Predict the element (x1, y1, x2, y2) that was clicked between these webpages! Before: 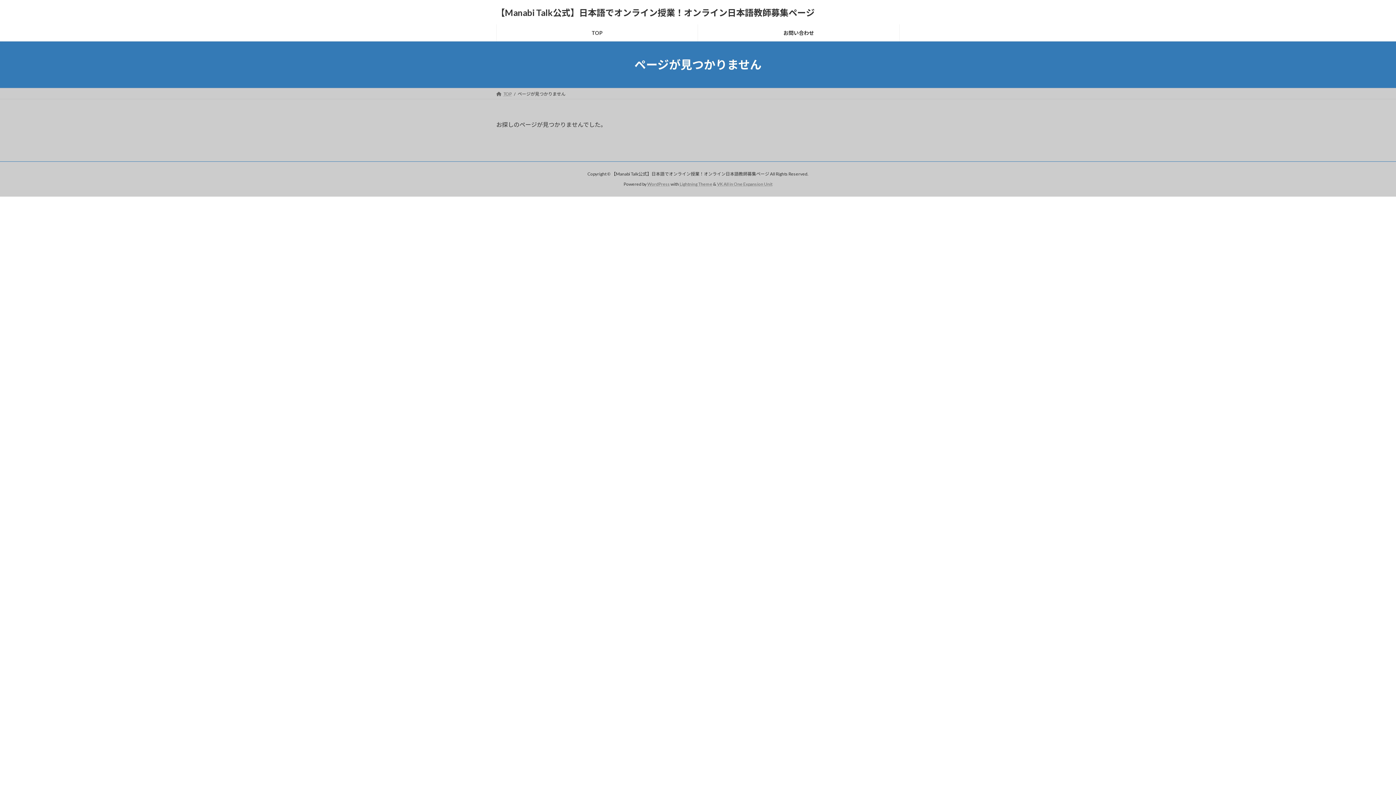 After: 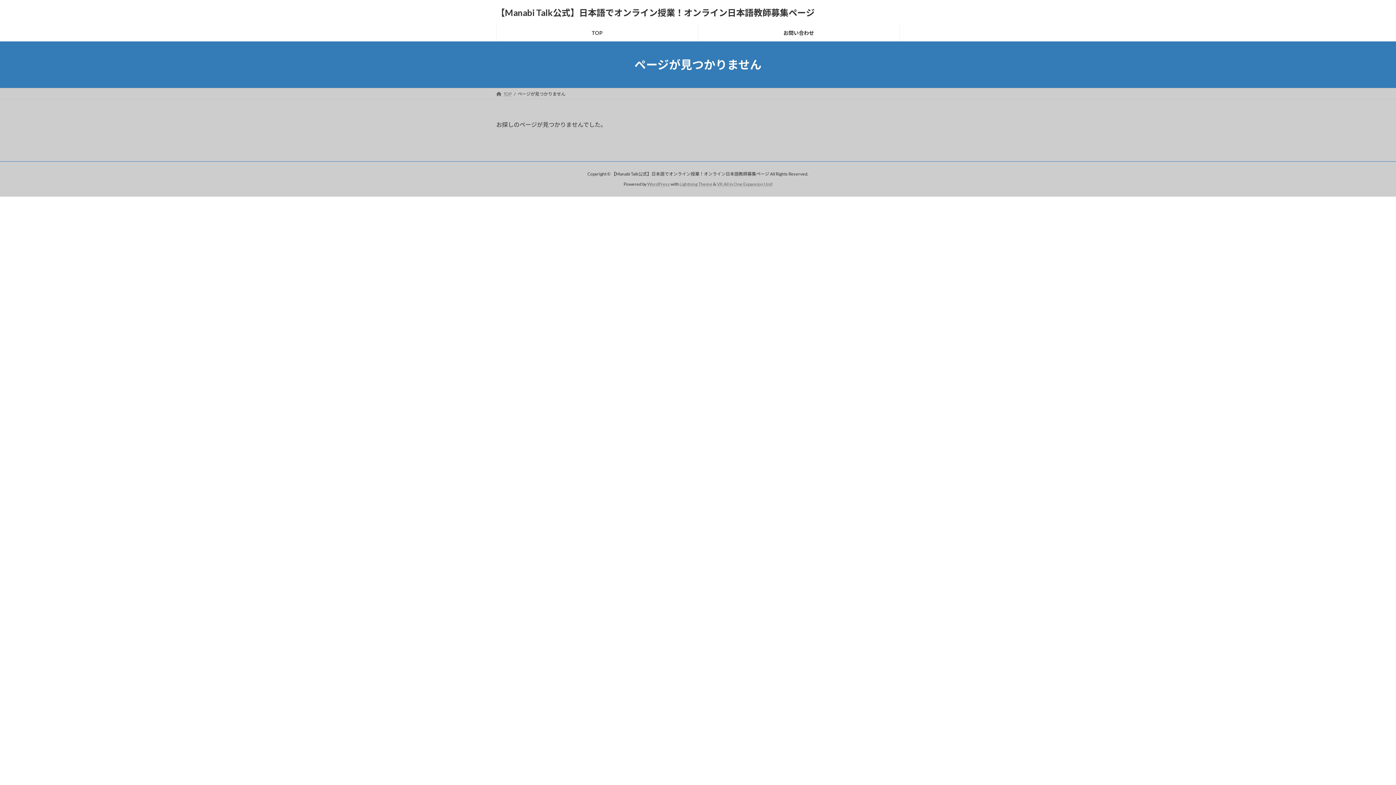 Action: label: お問い合わせ bbox: (698, 24, 899, 41)